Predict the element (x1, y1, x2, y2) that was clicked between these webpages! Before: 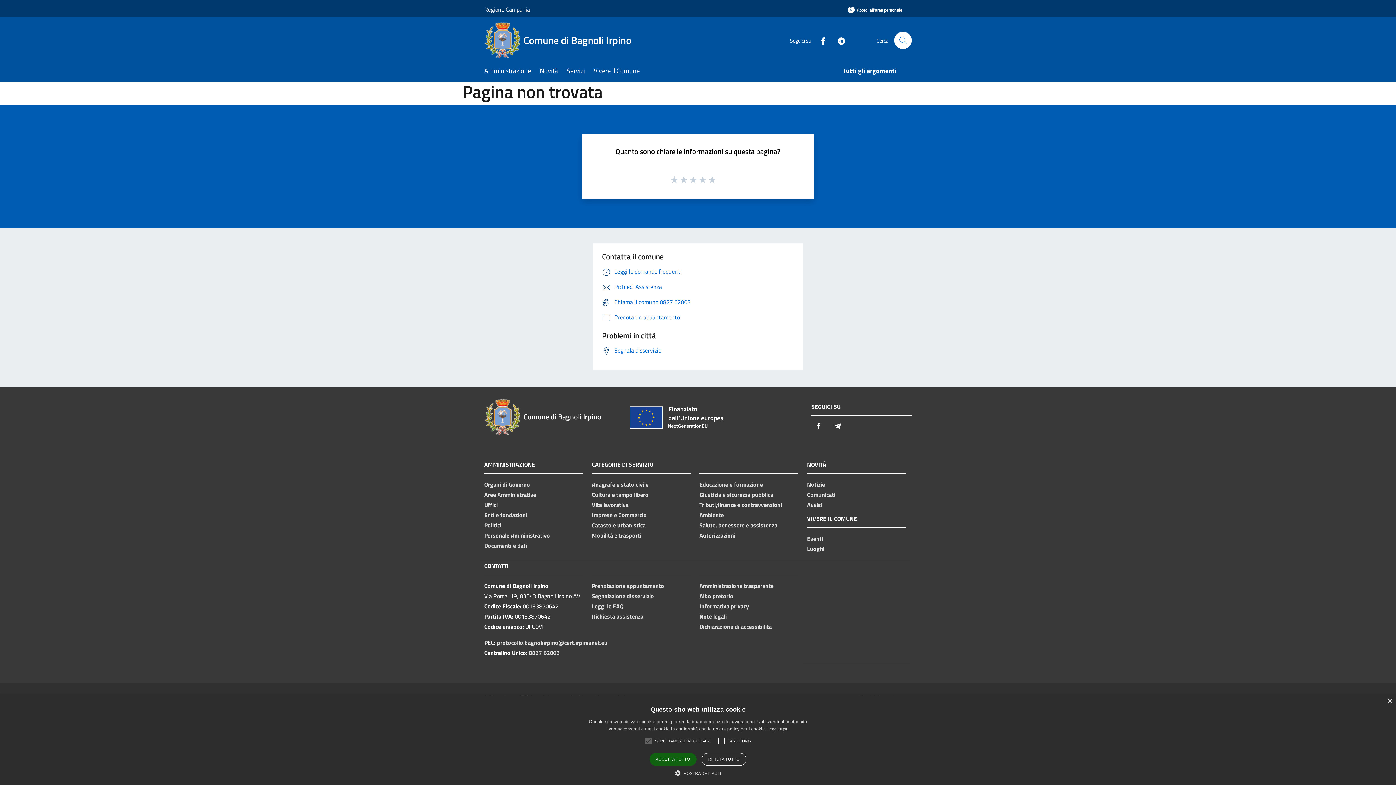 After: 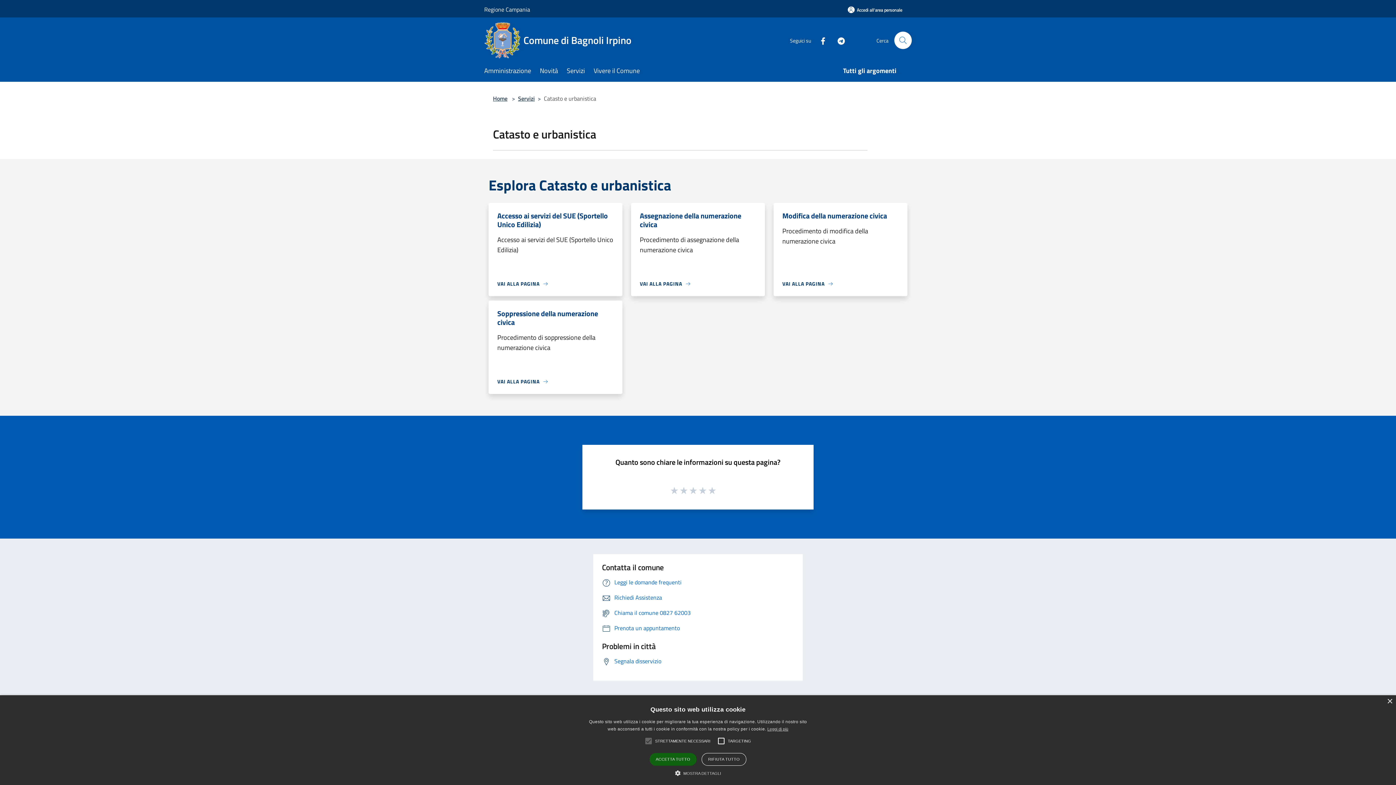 Action: bbox: (592, 520, 645, 529) label: Catasto e urbanistica